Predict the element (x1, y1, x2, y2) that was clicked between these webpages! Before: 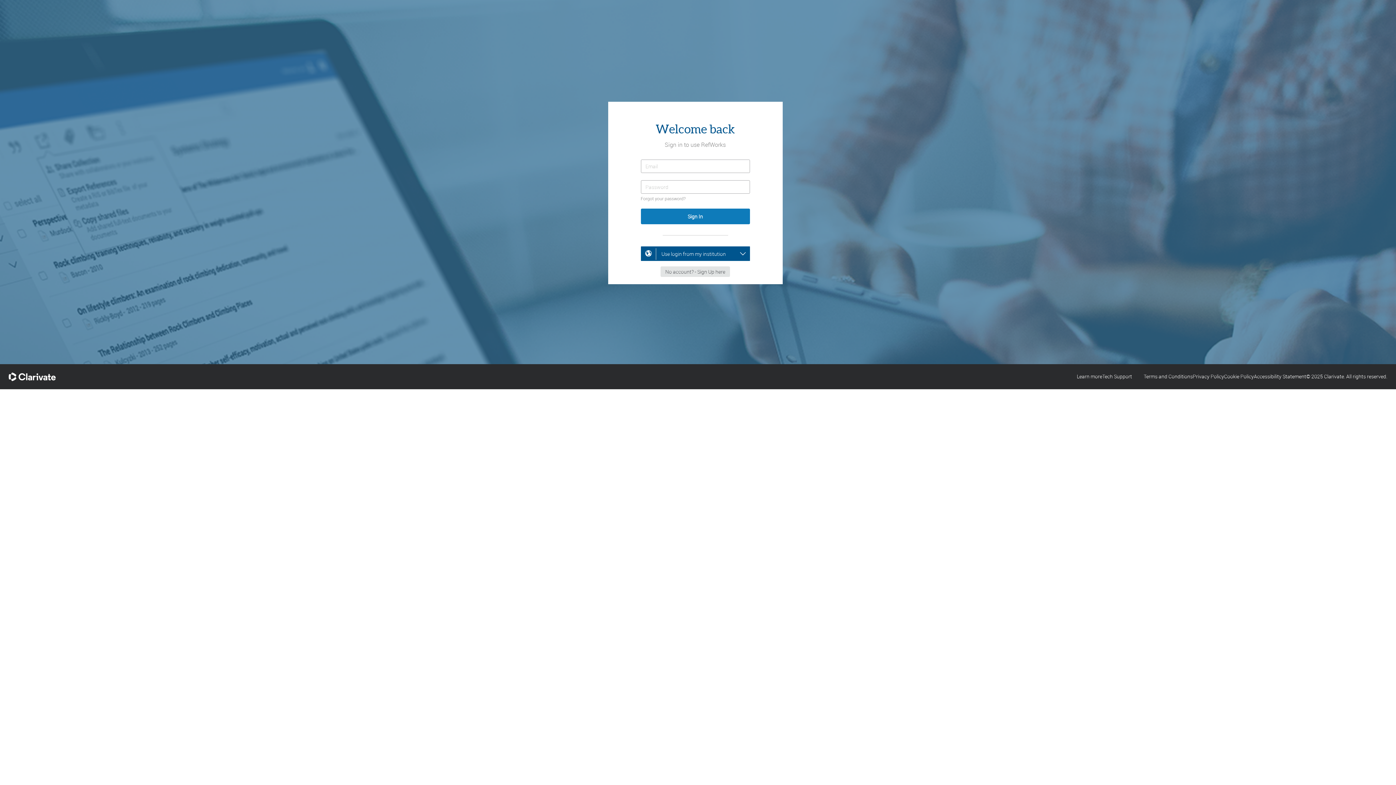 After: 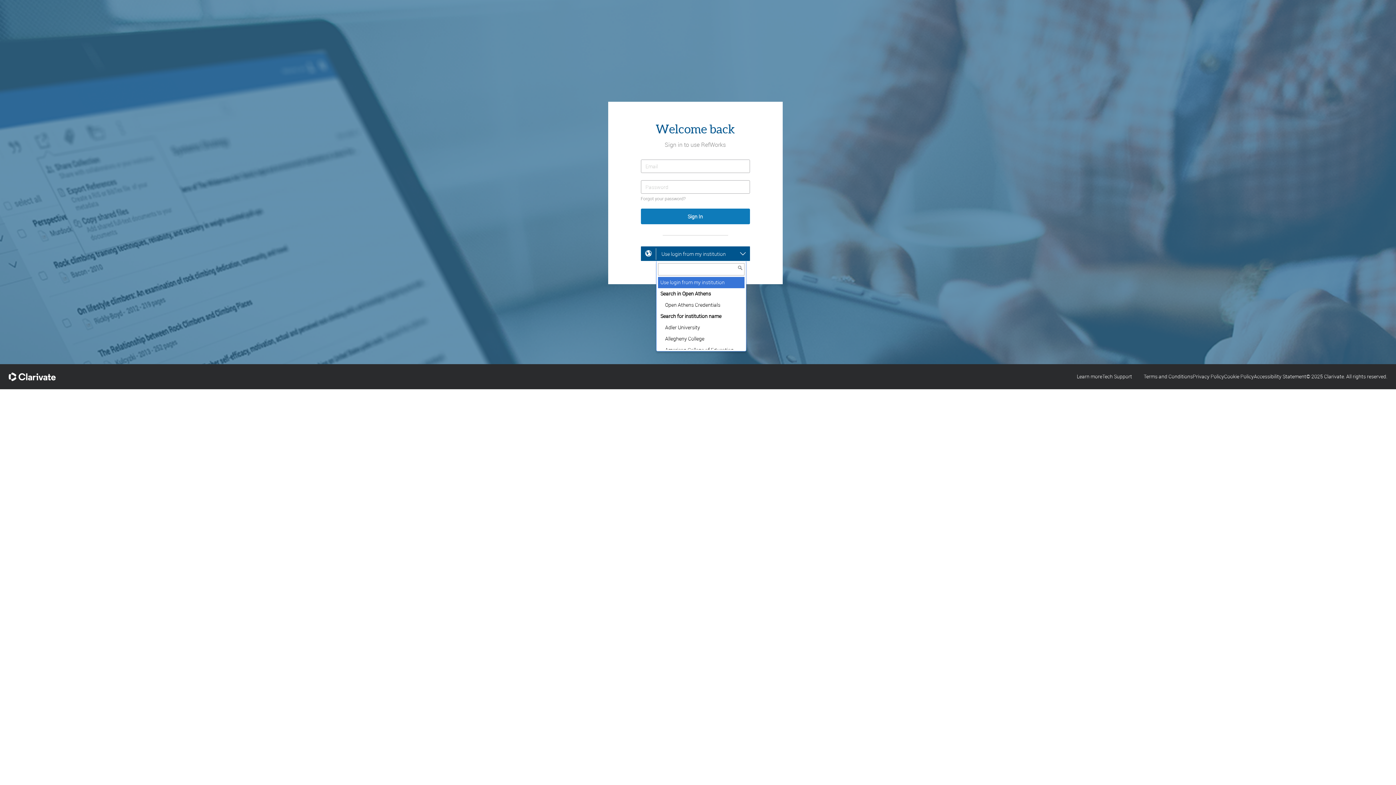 Action: bbox: (656, 246, 746, 261) label: Use login from my institution